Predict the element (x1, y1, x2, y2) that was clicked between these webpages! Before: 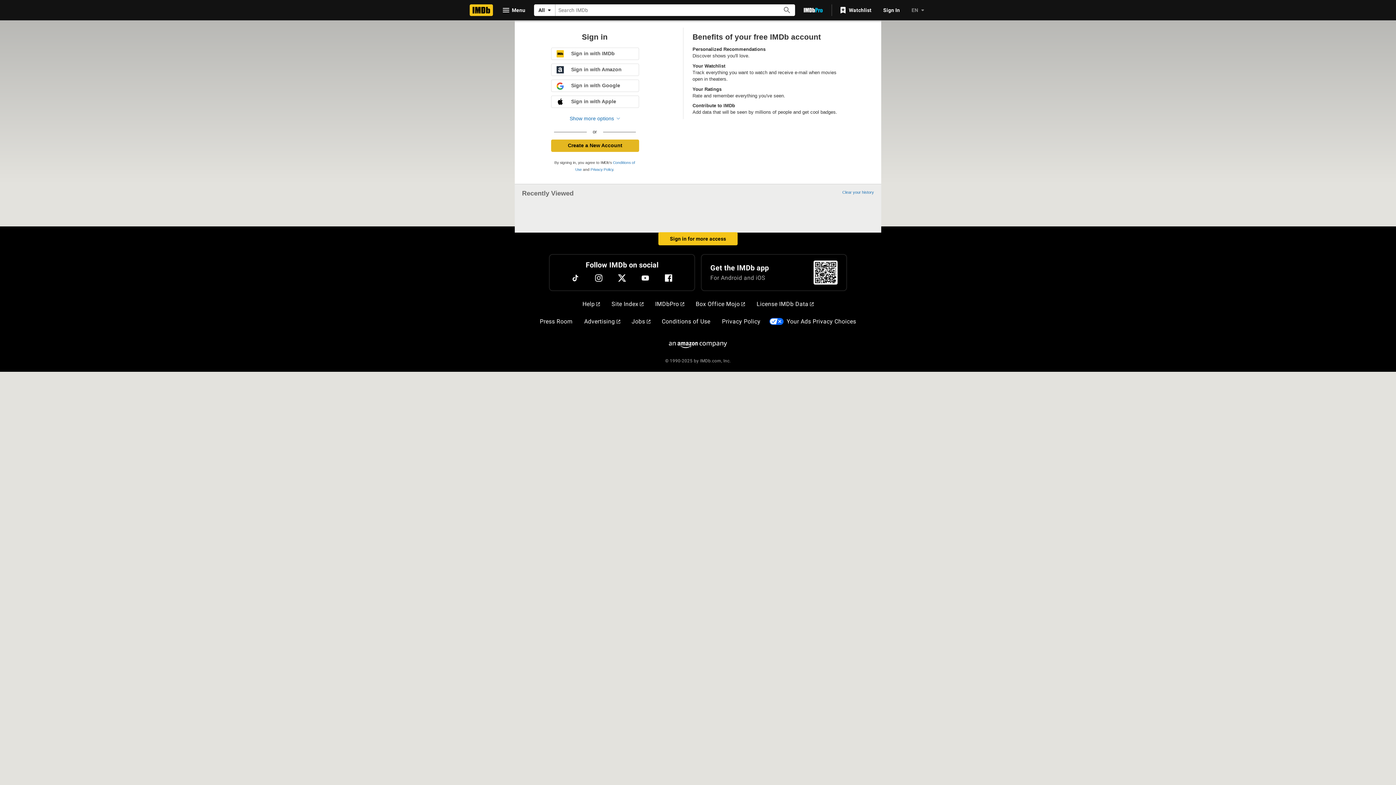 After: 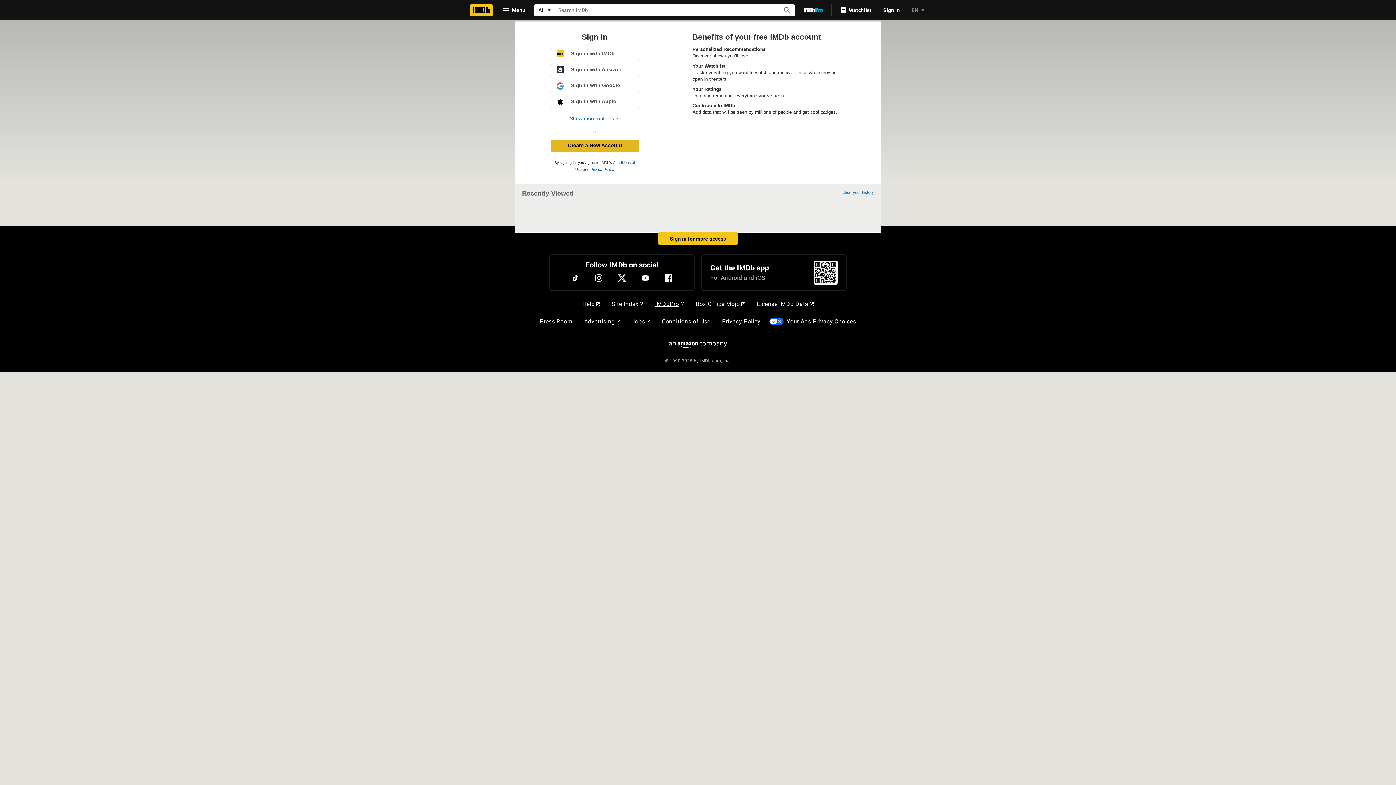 Action: label: IMDbPro bbox: (652, 297, 687, 311)